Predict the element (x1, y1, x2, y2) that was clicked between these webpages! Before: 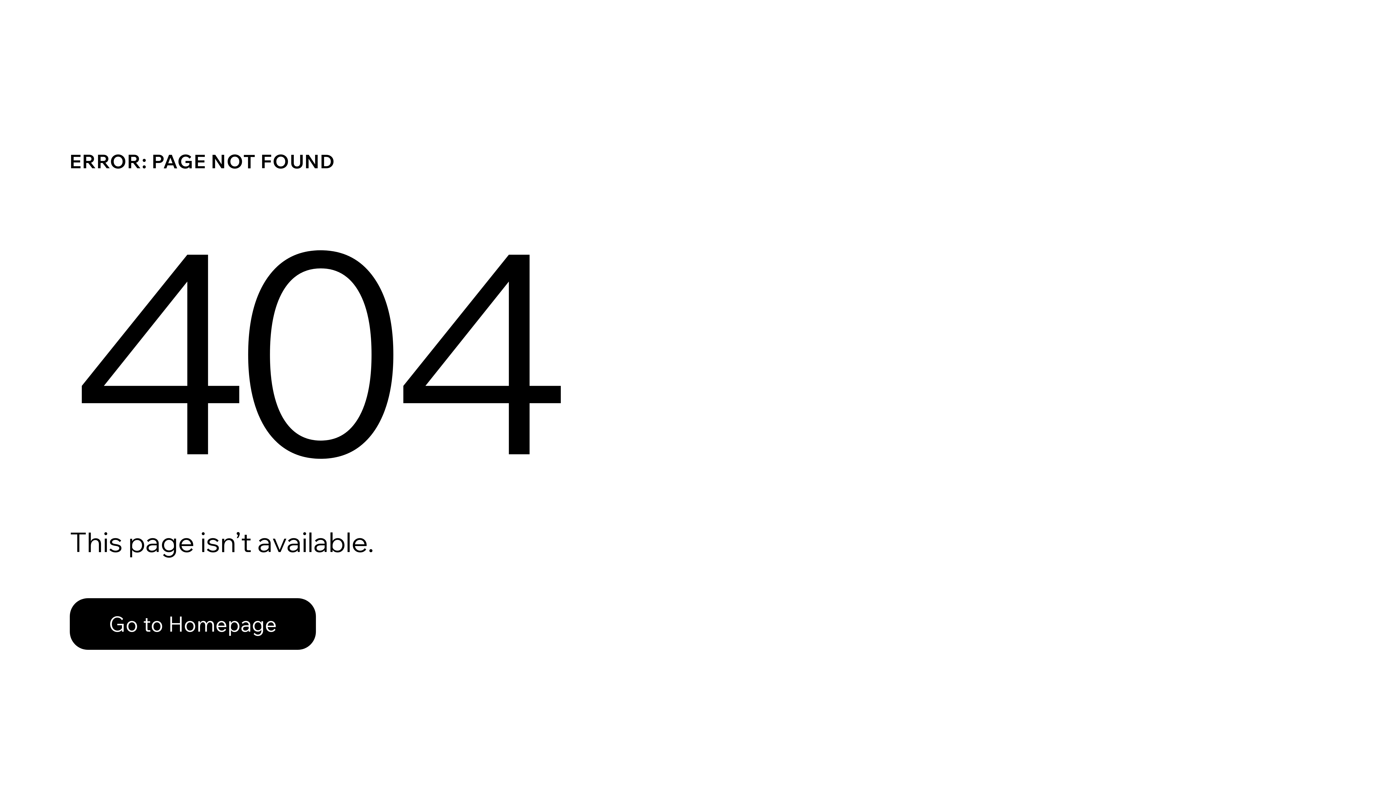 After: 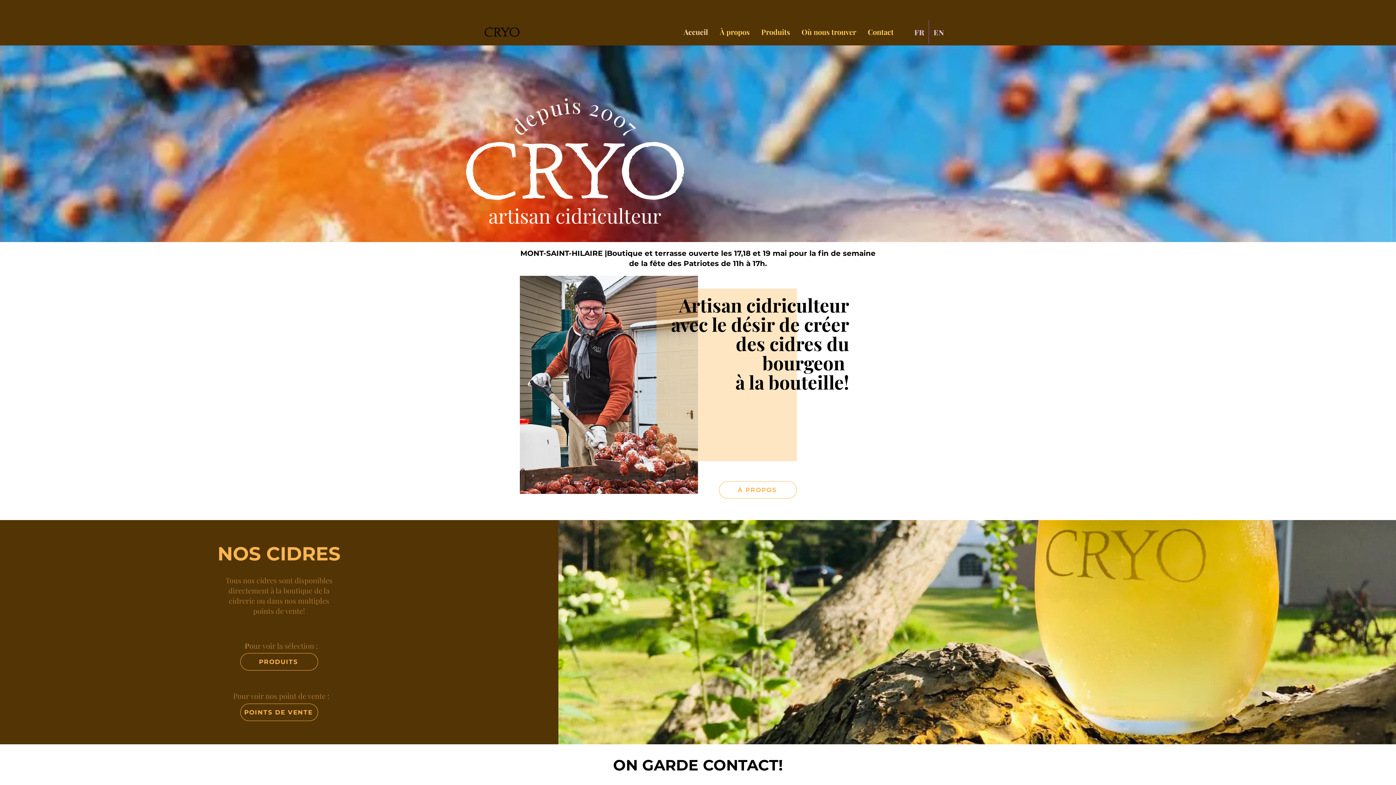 Action: bbox: (69, 582, 768, 659) label: Go to Homepage